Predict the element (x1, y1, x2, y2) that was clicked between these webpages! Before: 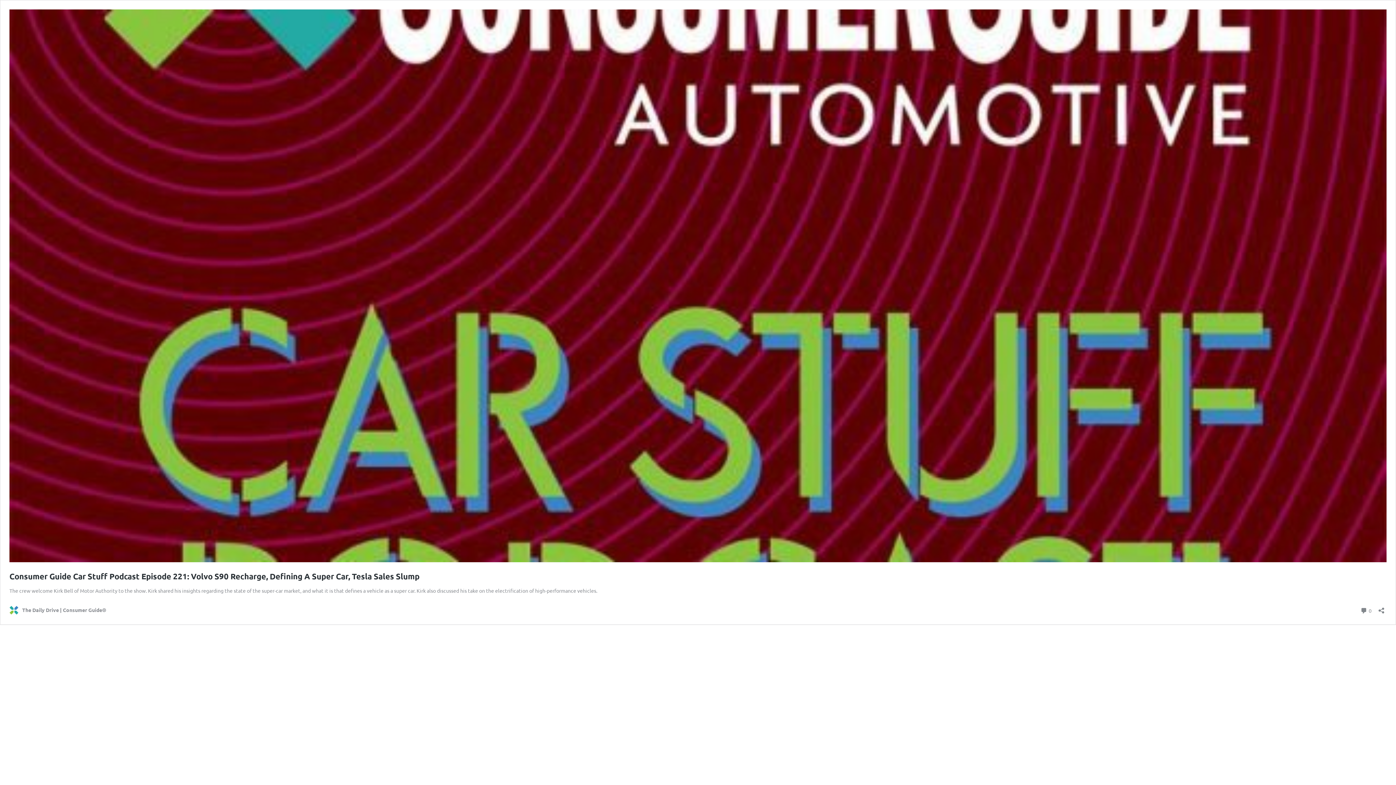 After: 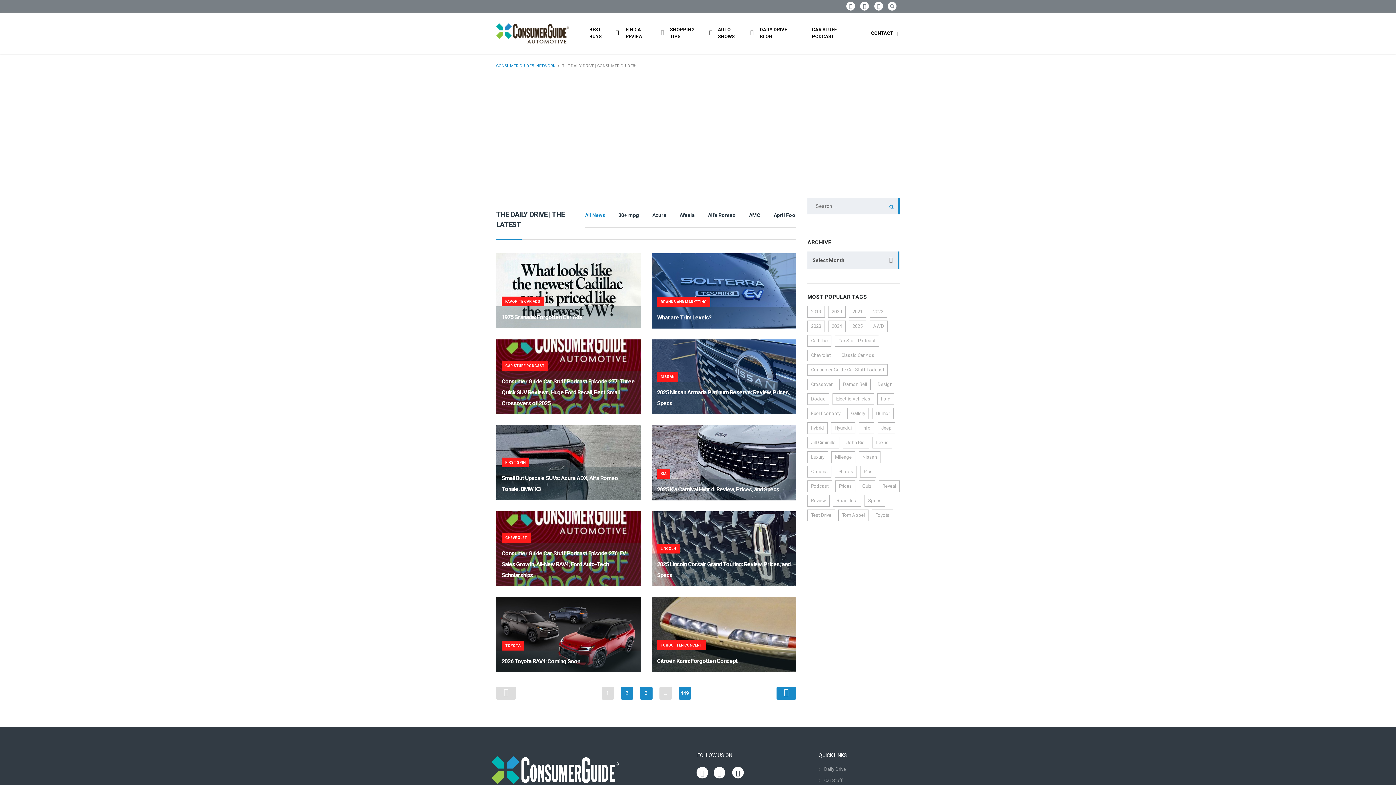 Action: bbox: (9, 605, 106, 614) label: The Daily Drive | Consumer Guide®